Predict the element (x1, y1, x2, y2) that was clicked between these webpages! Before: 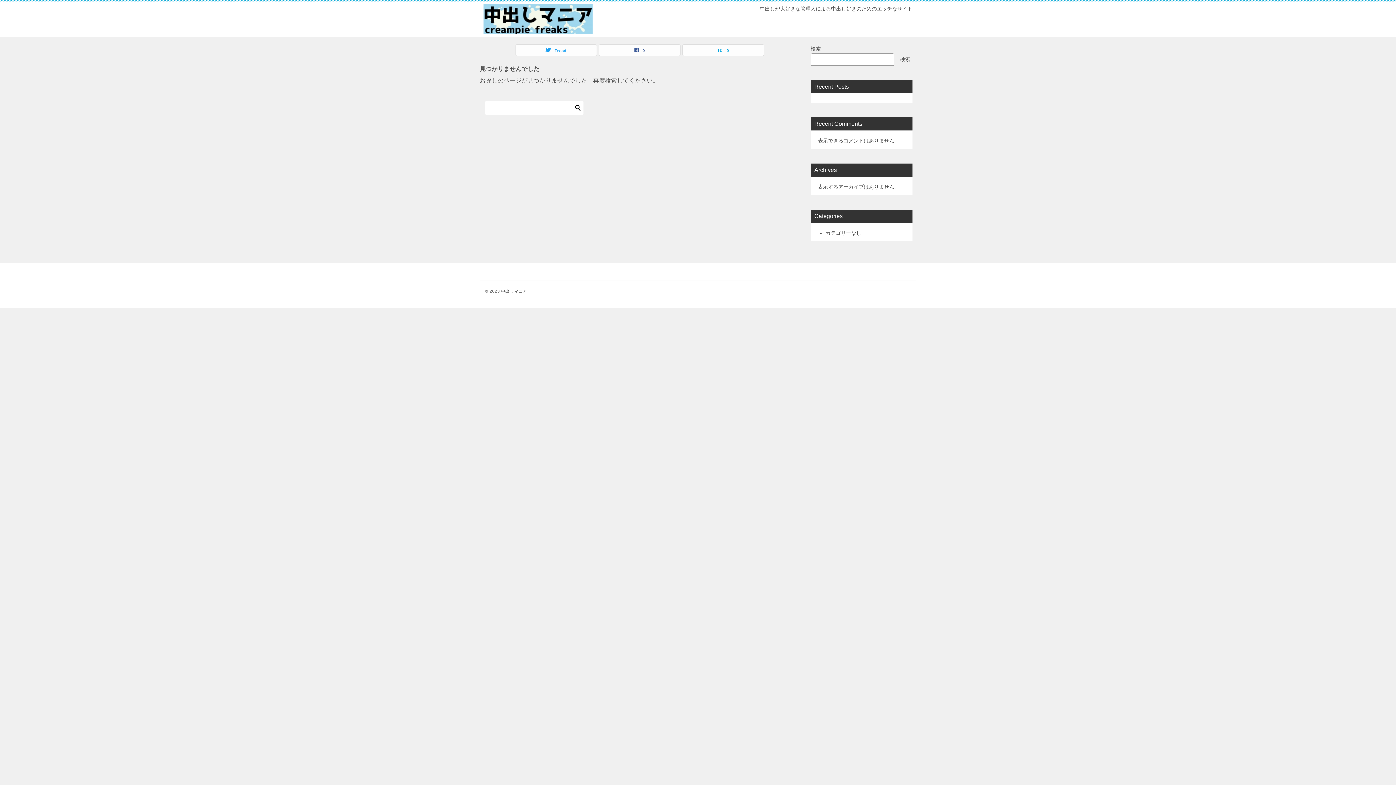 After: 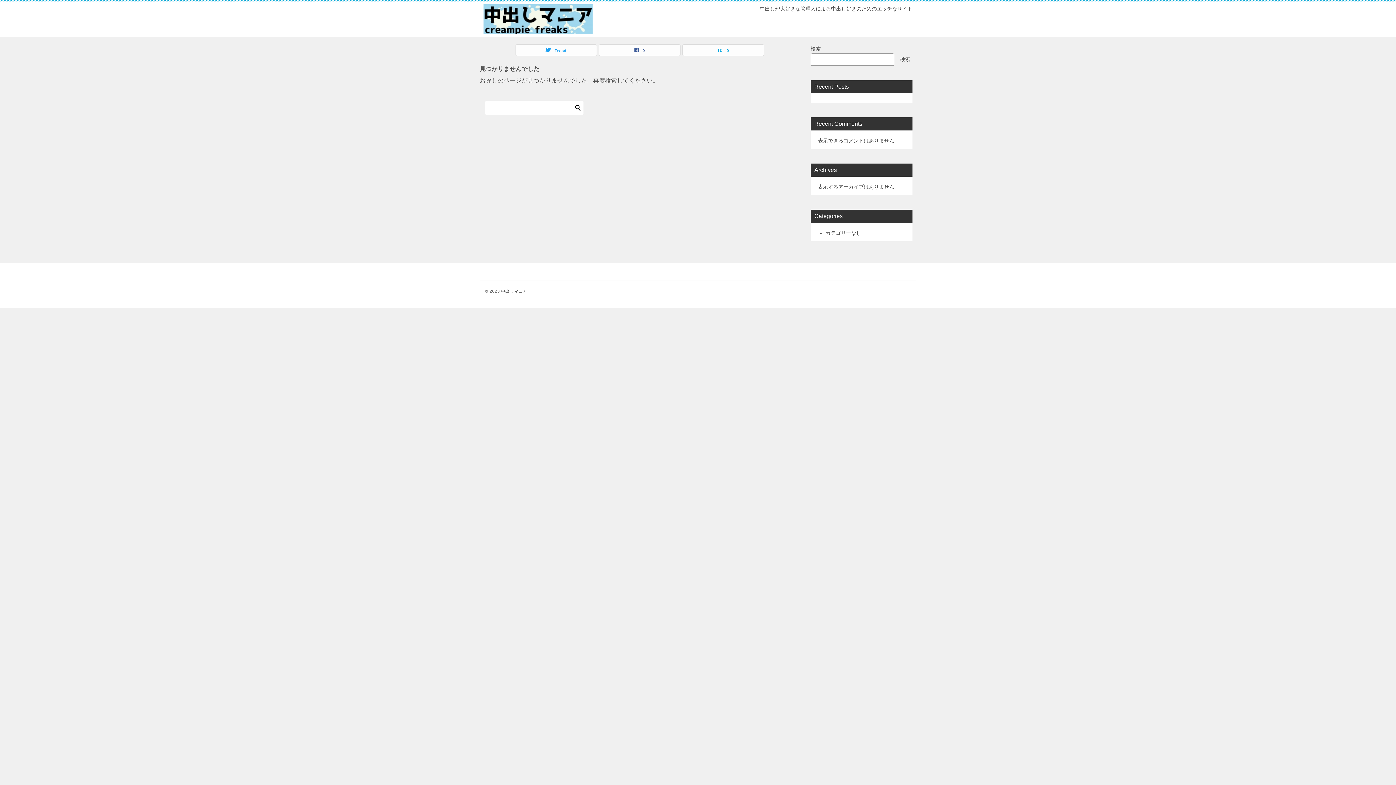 Action: bbox: (483, 20, 592, 32)